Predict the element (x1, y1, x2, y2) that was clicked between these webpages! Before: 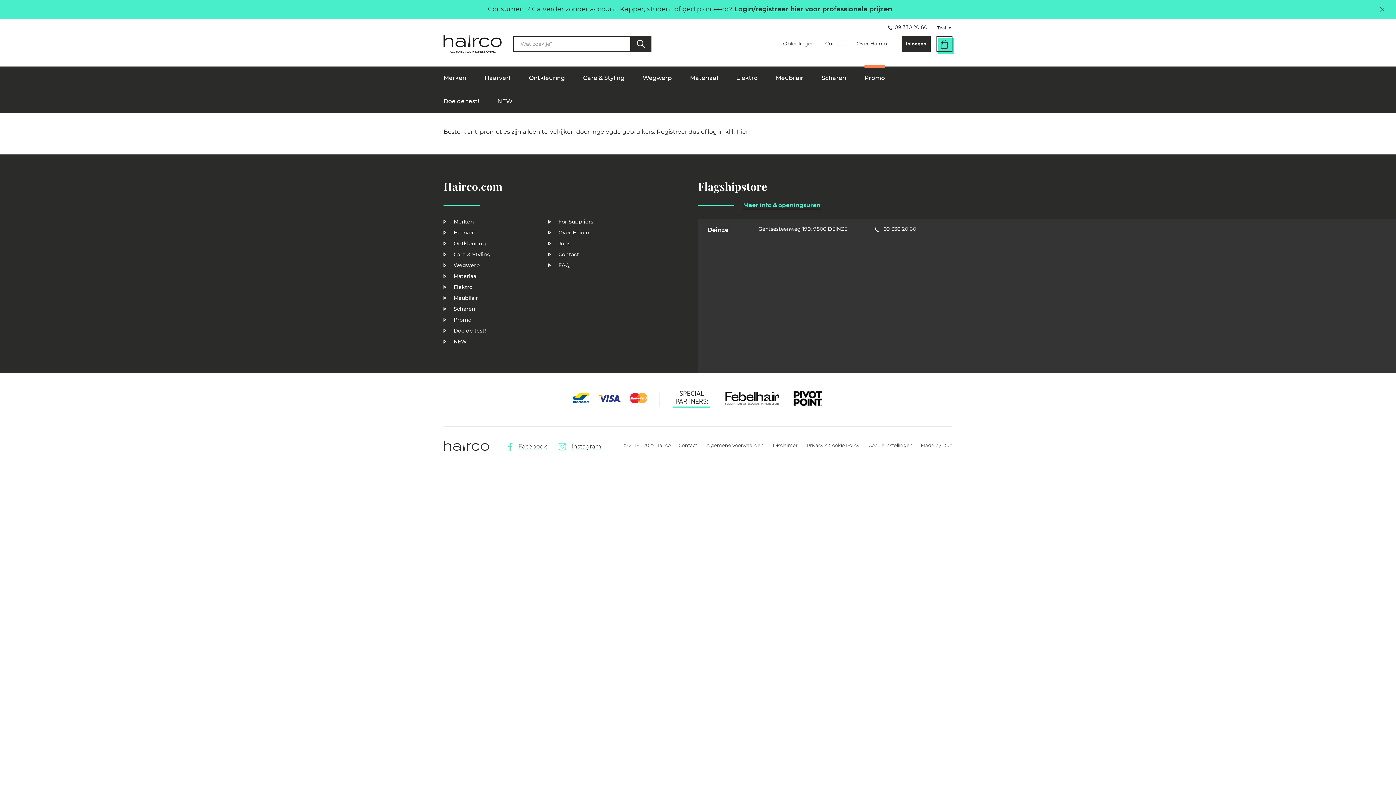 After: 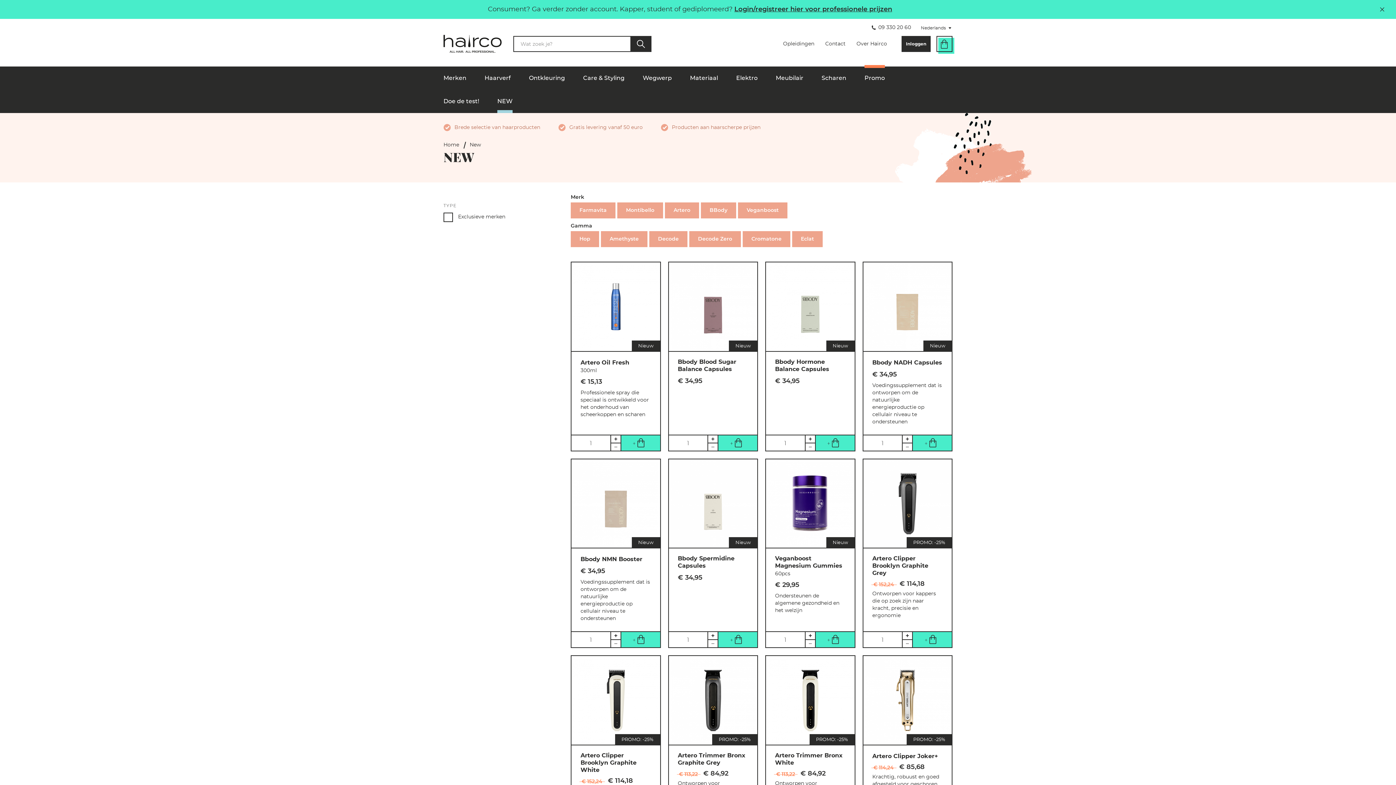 Action: label: NEW bbox: (497, 89, 512, 113)